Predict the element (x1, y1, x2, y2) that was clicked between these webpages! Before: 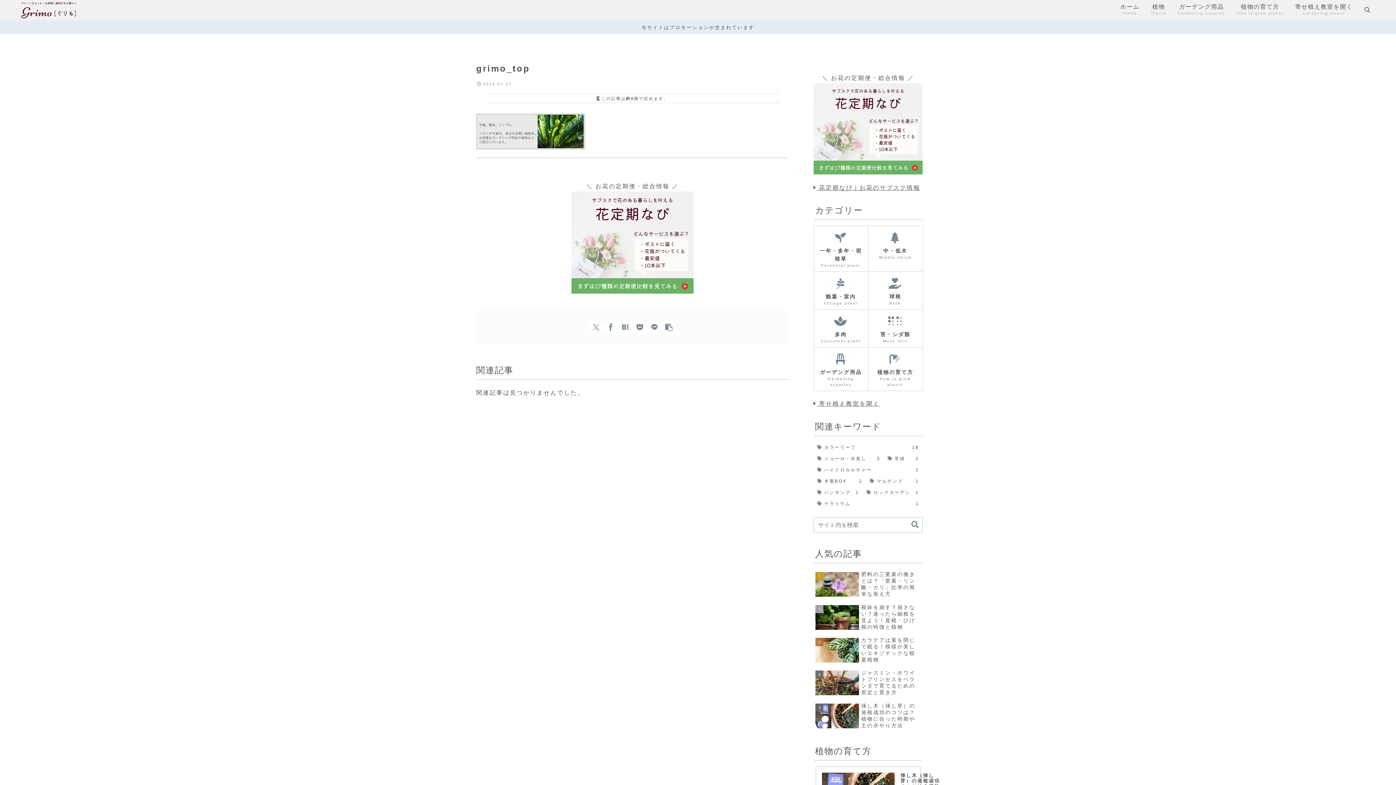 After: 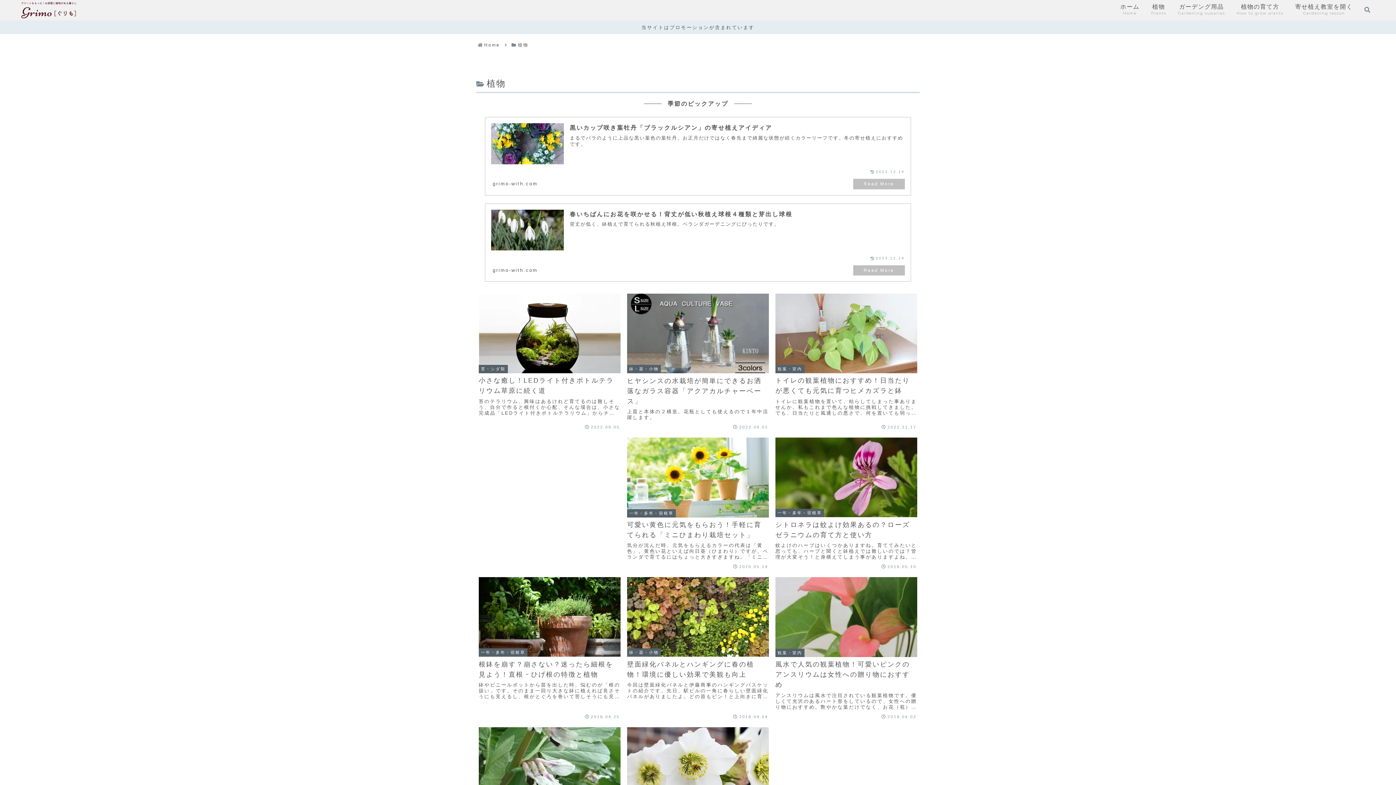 Action: label: 植物
Plants bbox: (1151, 2, 1166, 17)